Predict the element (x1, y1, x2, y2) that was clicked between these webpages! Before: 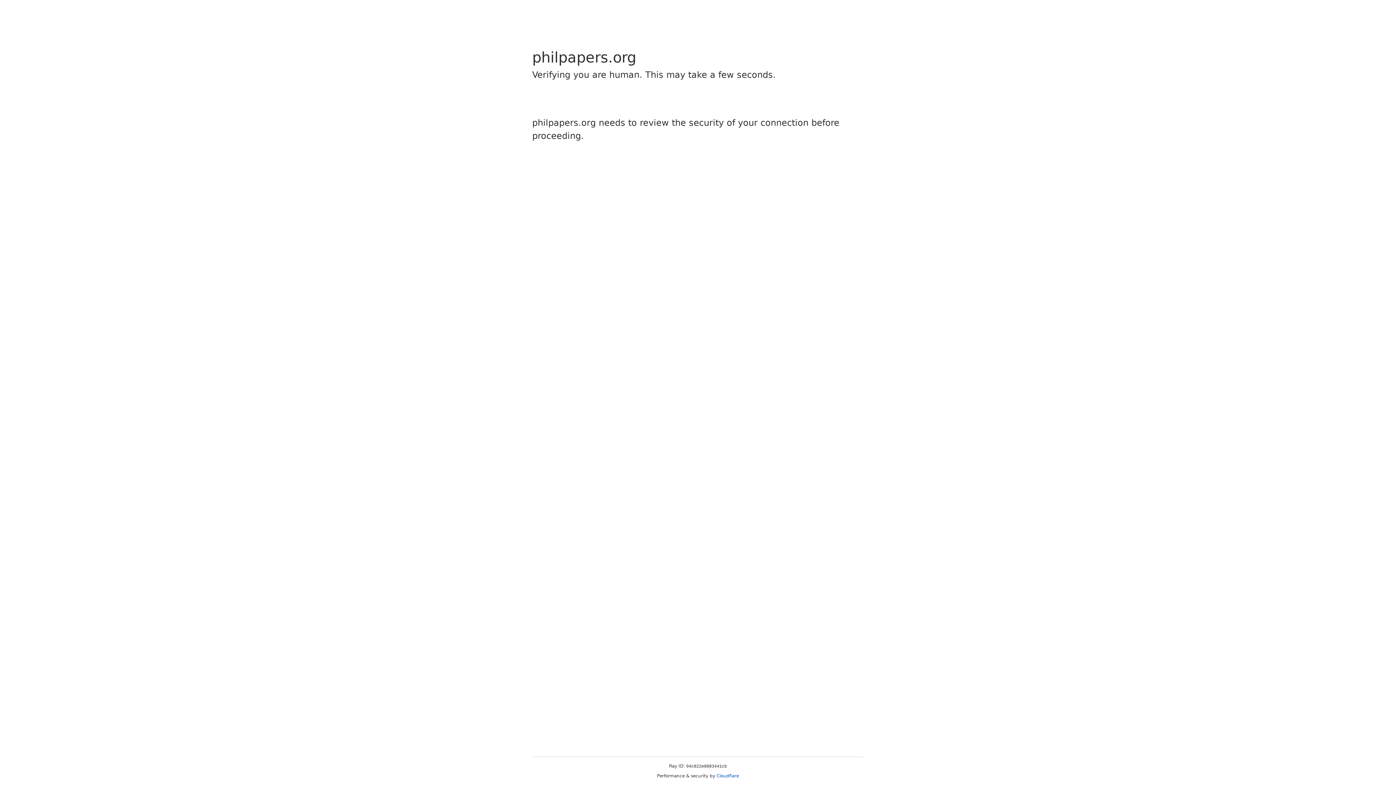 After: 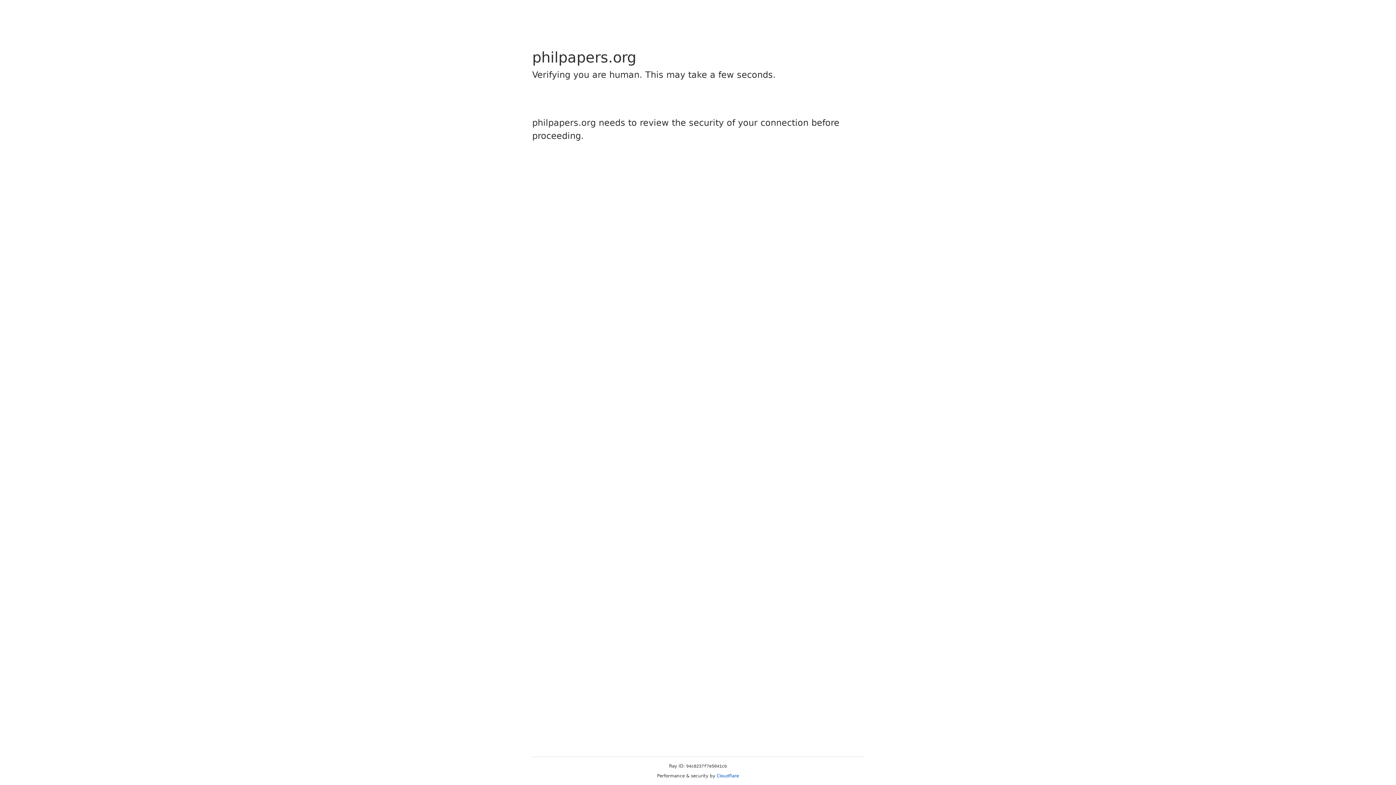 Action: bbox: (716, 773, 739, 778) label: Cloudflare